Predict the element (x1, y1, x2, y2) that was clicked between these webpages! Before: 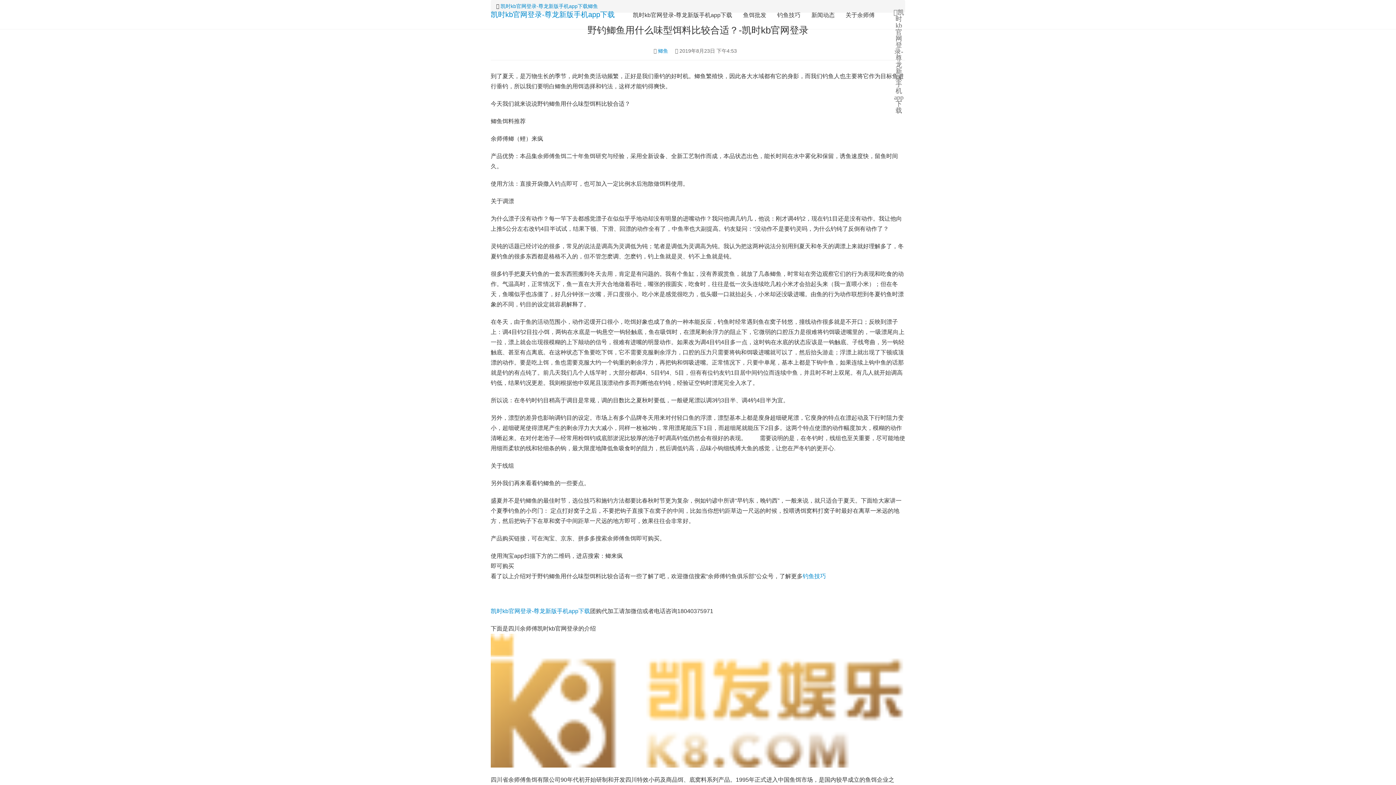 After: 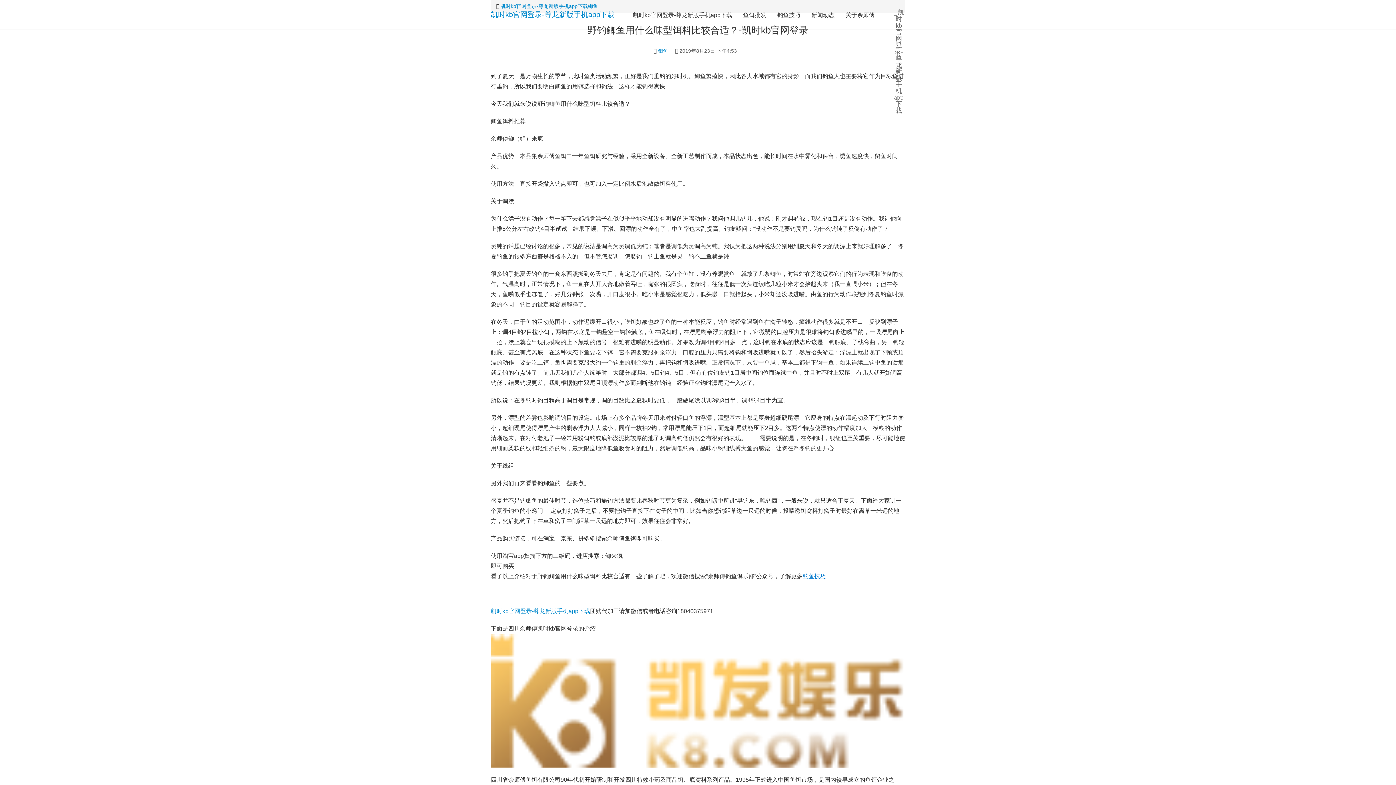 Action: label: 钓鱼技巧 bbox: (802, 573, 826, 579)